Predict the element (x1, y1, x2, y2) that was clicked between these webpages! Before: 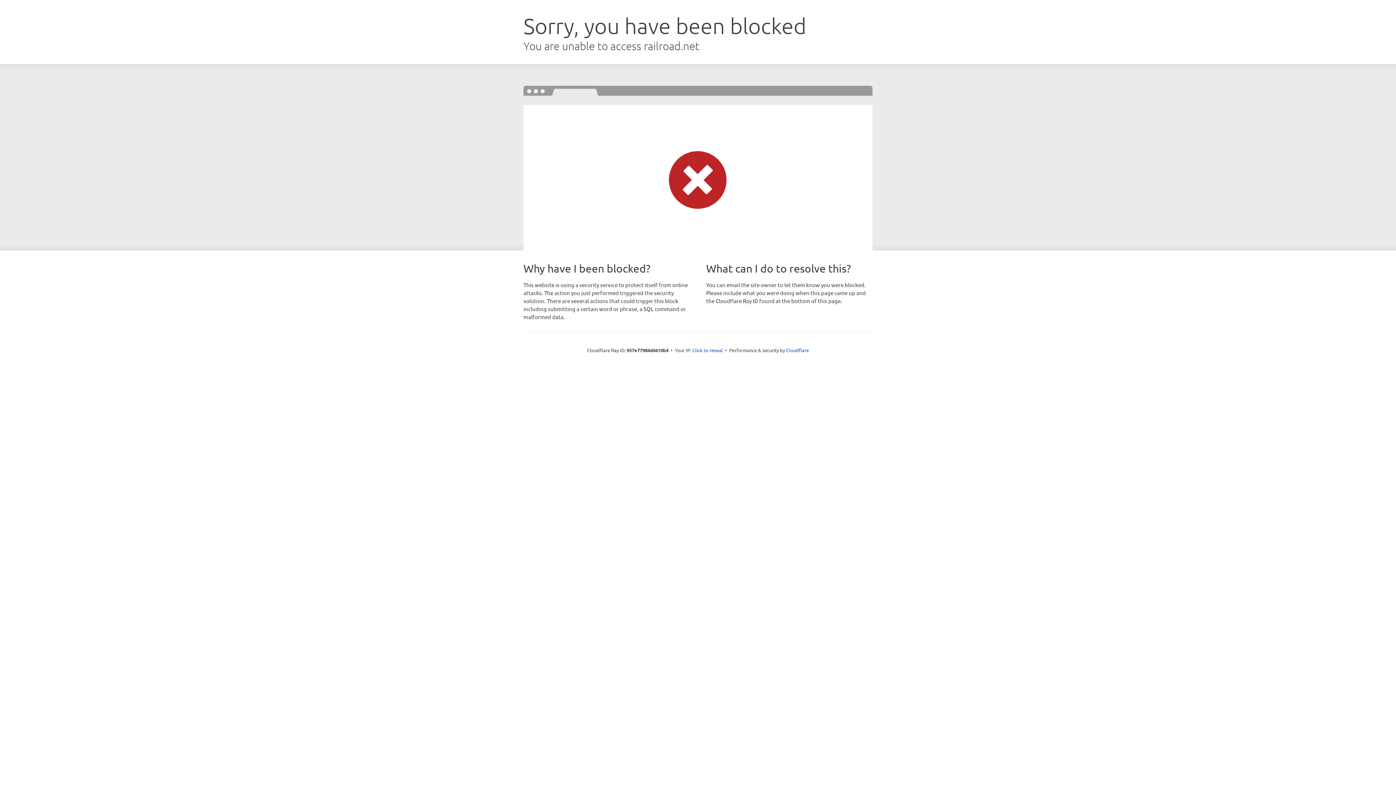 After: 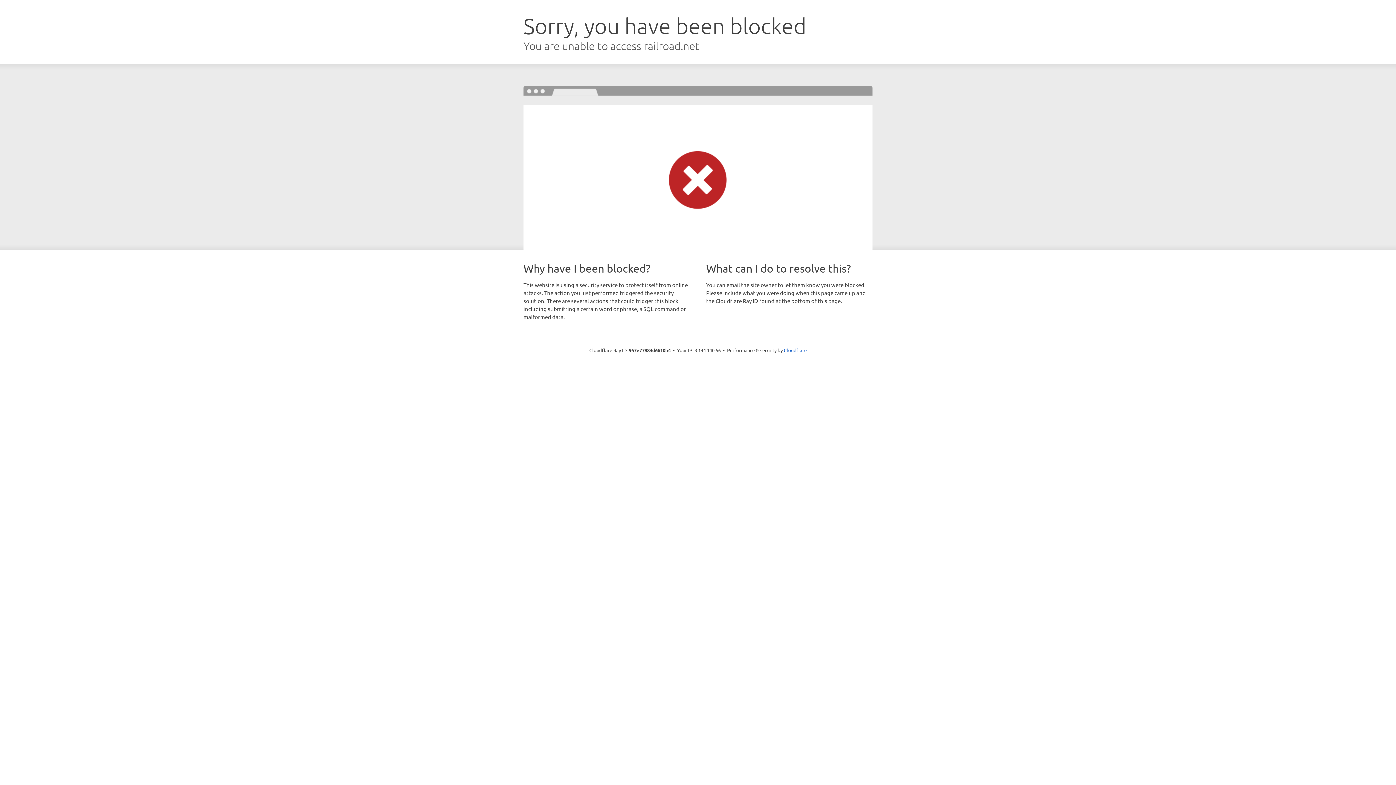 Action: label: Click to reveal bbox: (692, 346, 723, 353)